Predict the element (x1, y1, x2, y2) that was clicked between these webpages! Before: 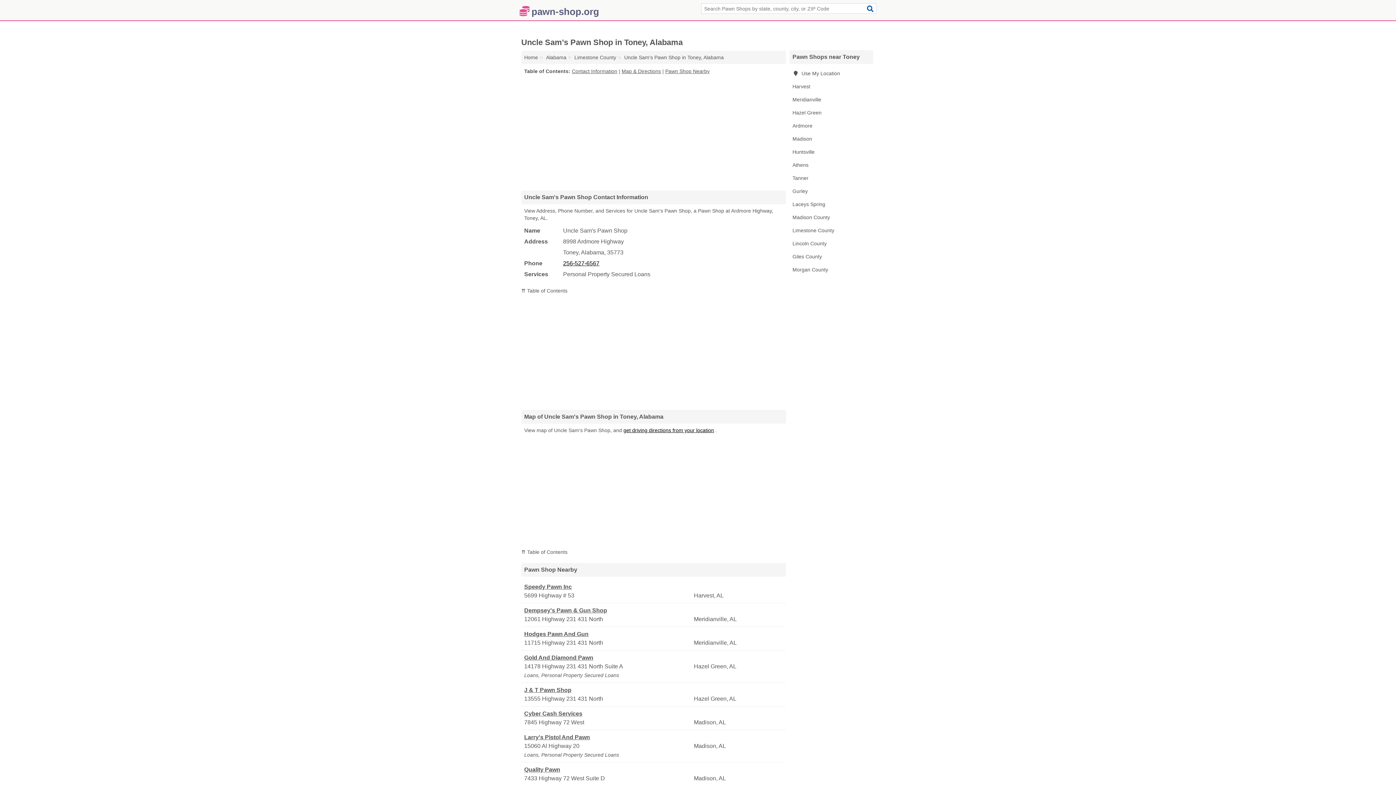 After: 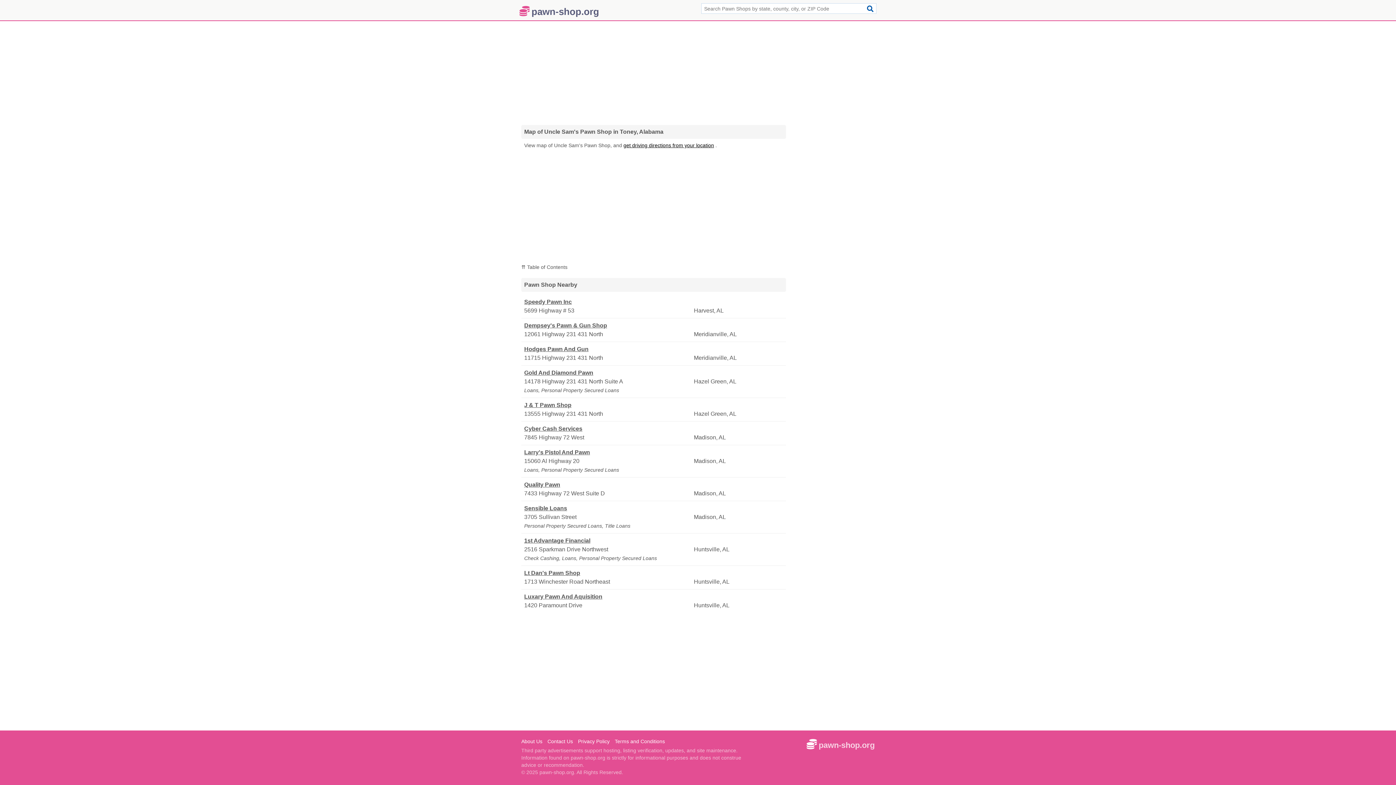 Action: label: Pawn Shop Nearby bbox: (665, 68, 709, 74)